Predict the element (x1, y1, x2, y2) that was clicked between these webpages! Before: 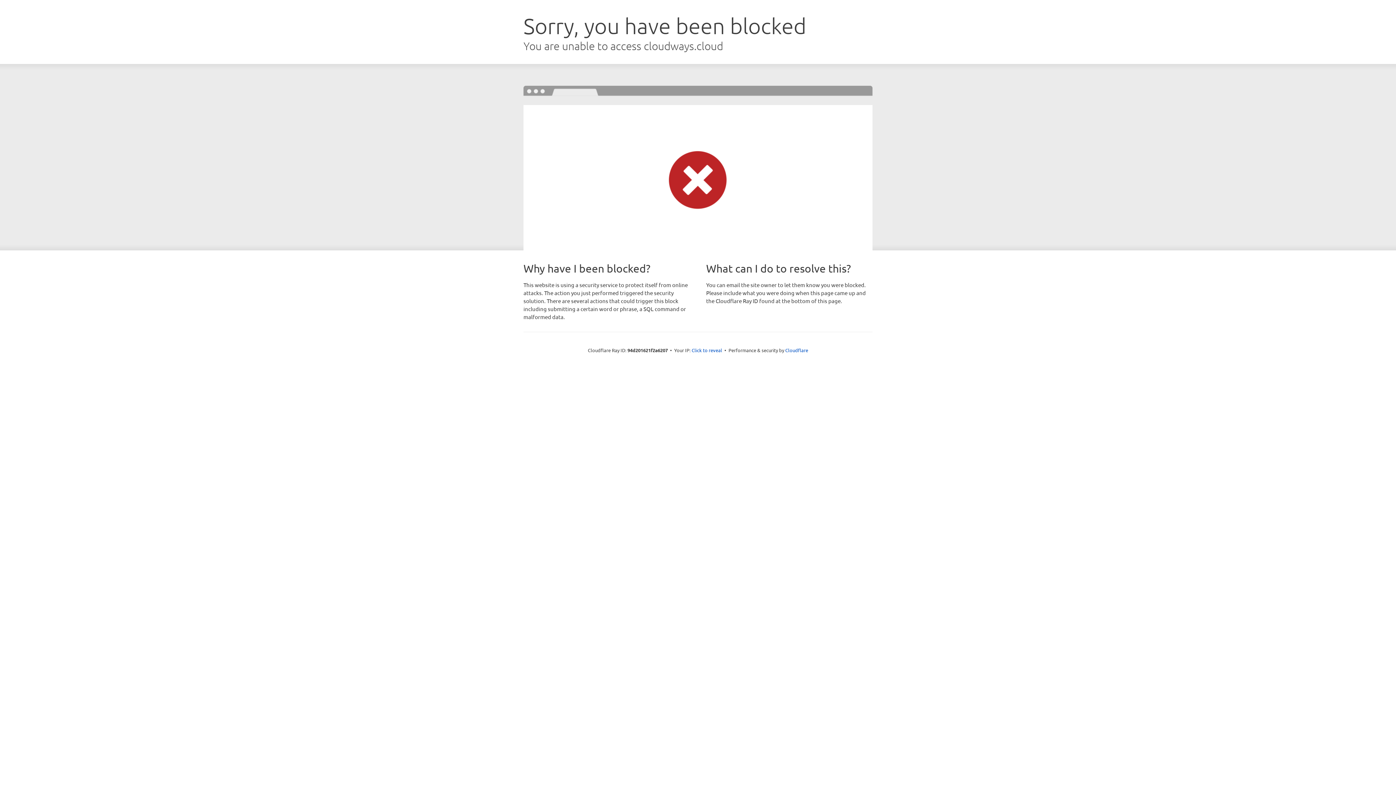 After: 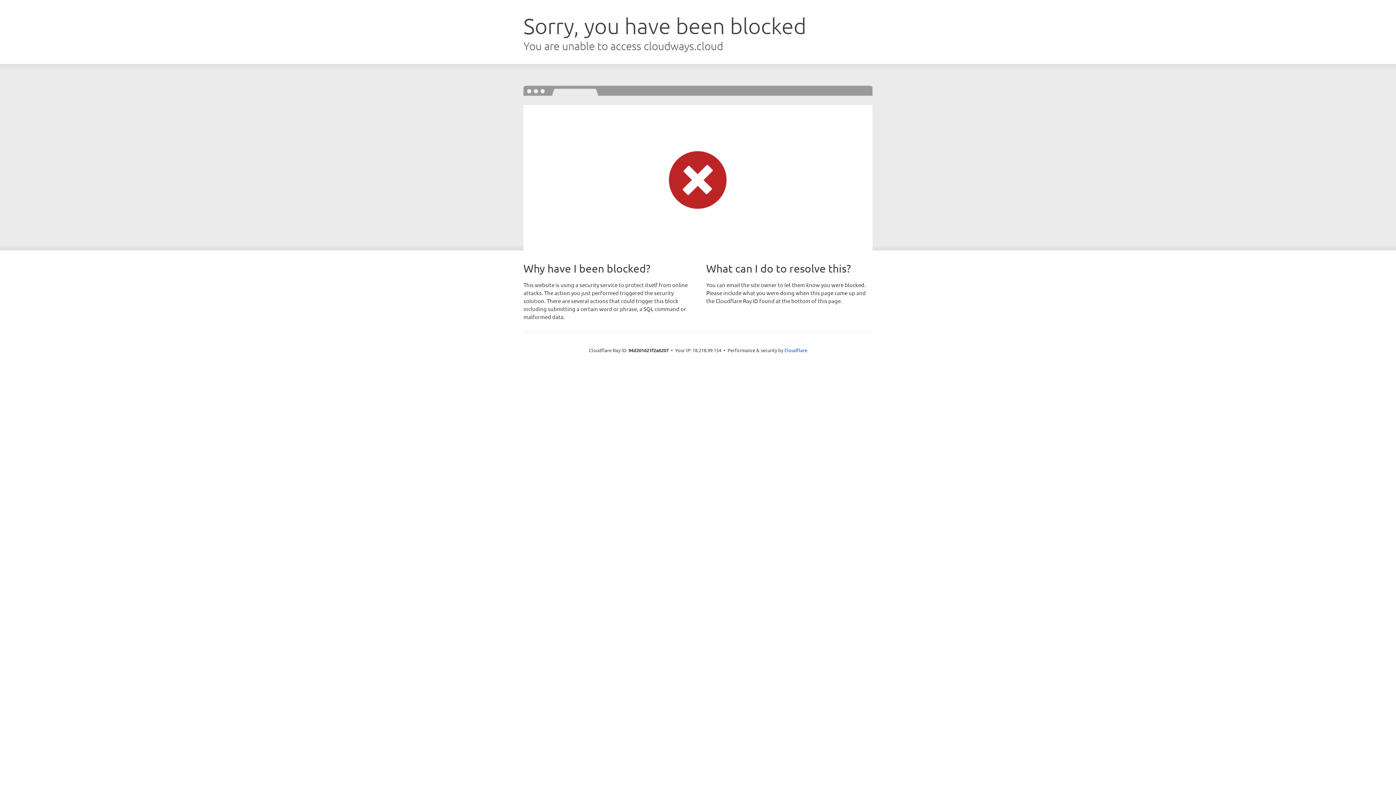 Action: label: Click to reveal bbox: (691, 346, 722, 353)